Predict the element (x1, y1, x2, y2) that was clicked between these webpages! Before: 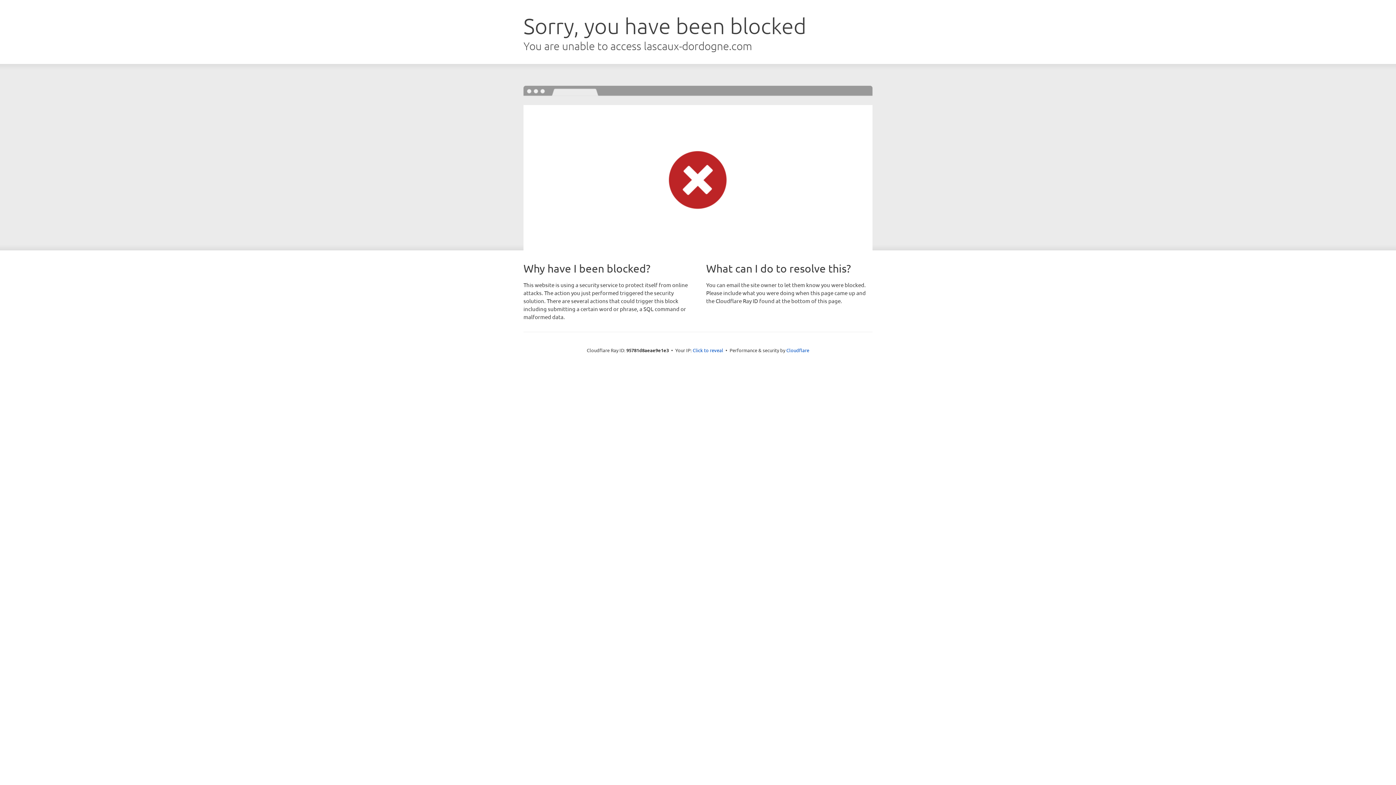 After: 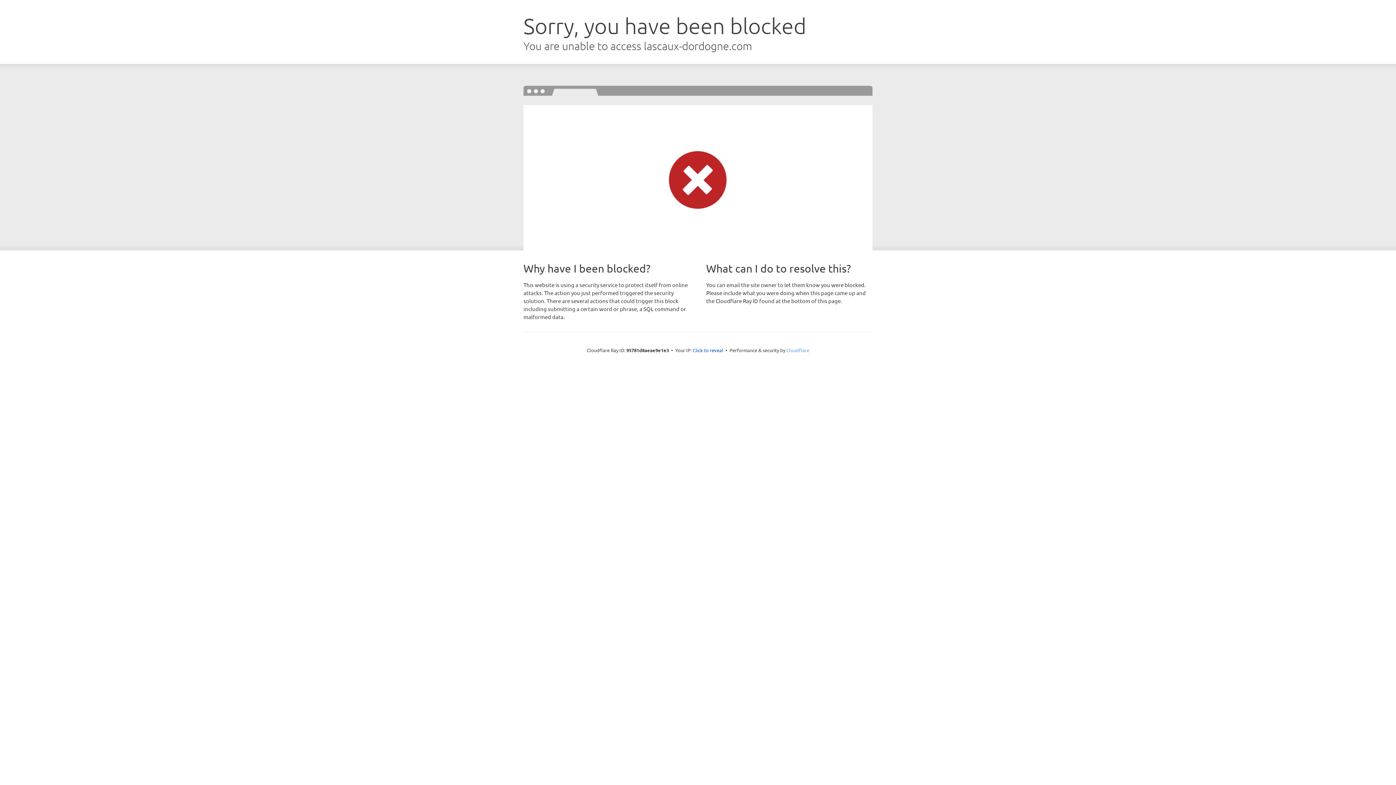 Action: label: Cloudflare bbox: (786, 347, 809, 353)